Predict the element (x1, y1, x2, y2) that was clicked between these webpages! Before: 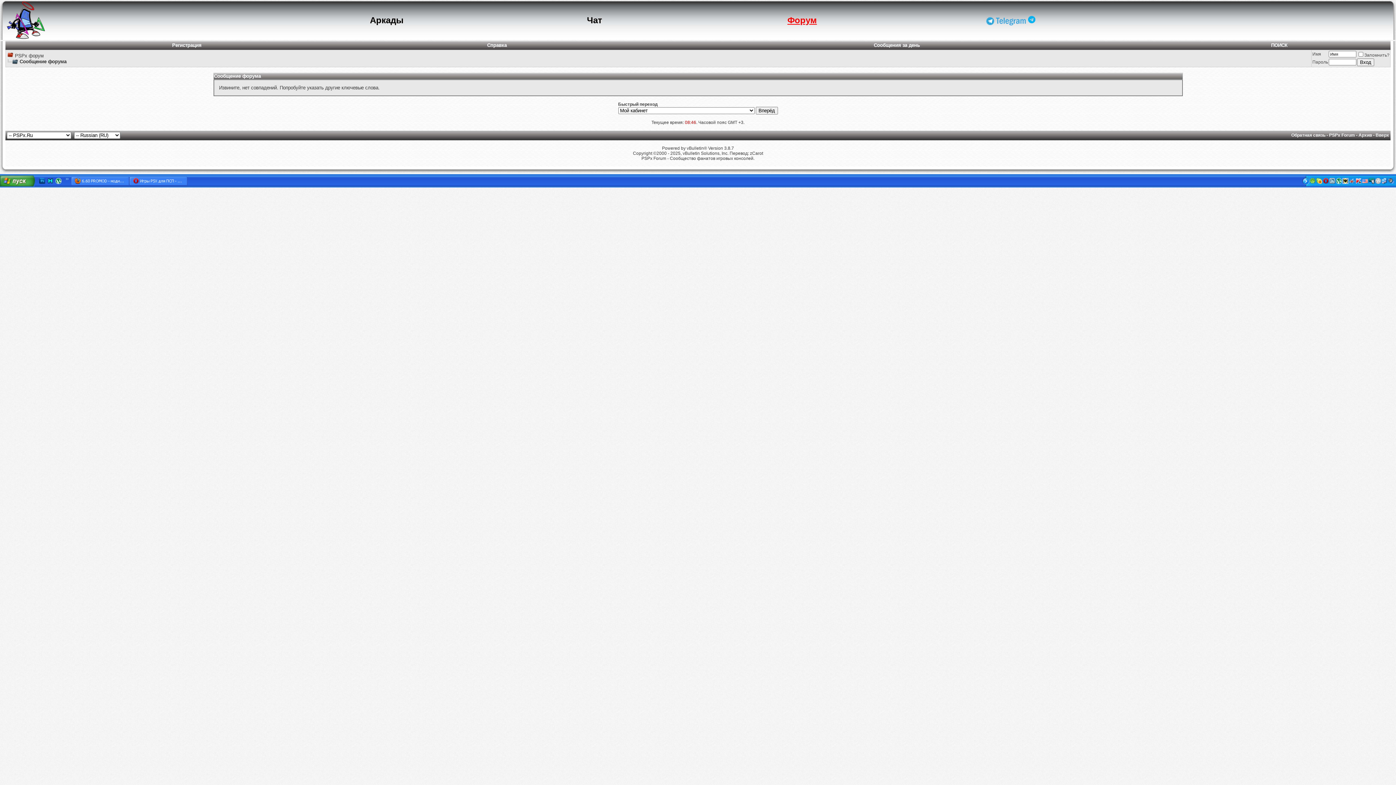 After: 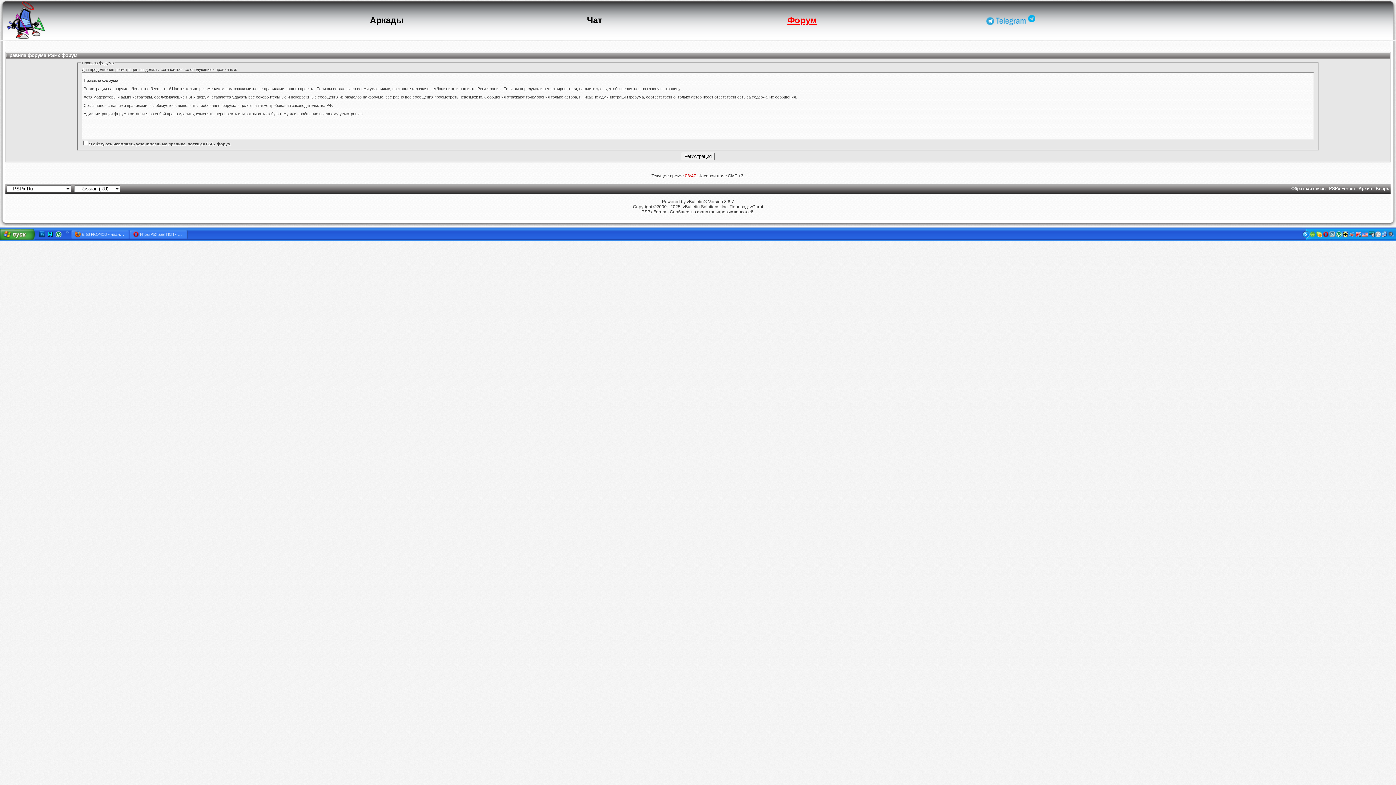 Action: label: Регистрация bbox: (172, 42, 201, 48)